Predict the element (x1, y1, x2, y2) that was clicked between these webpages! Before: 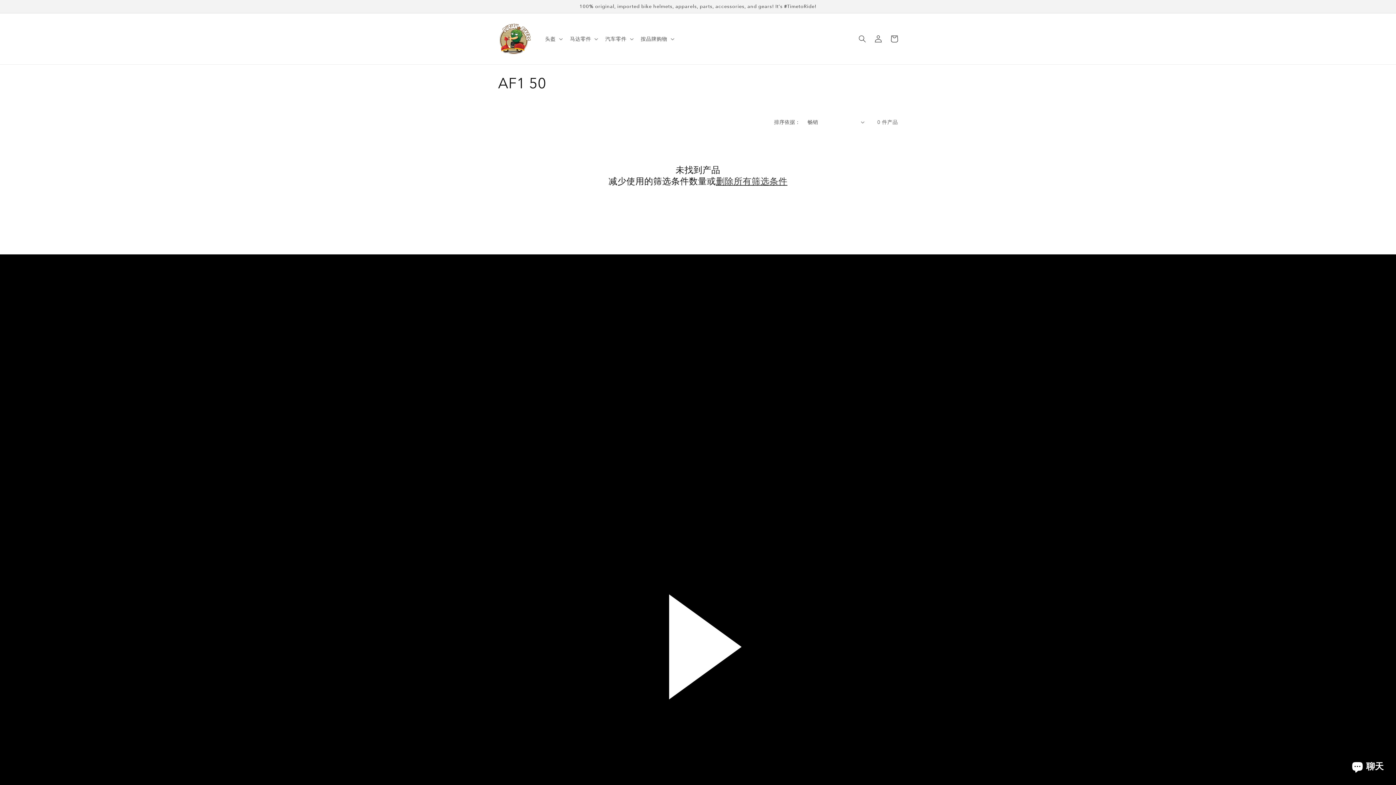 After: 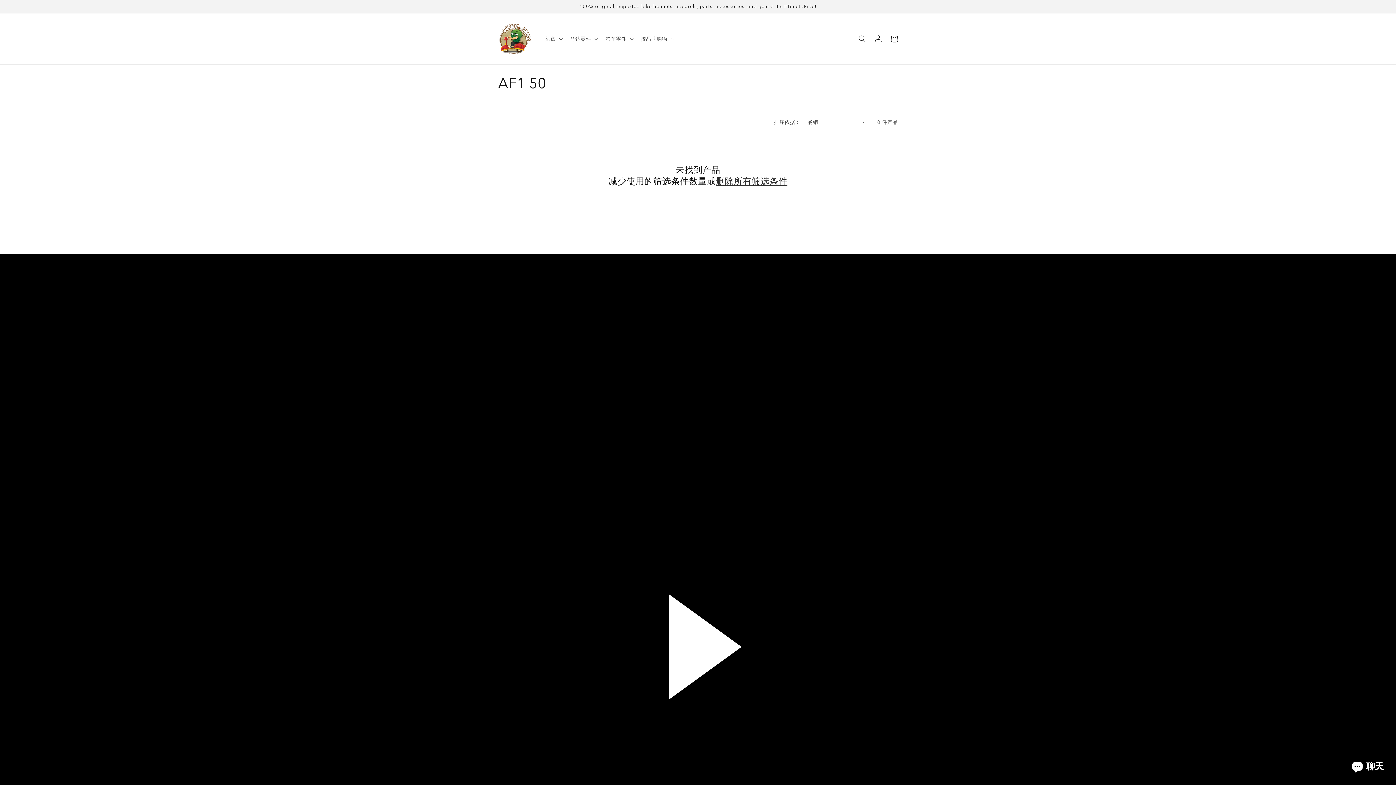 Action: bbox: (716, 175, 787, 186) label: 删除所有筛选条件